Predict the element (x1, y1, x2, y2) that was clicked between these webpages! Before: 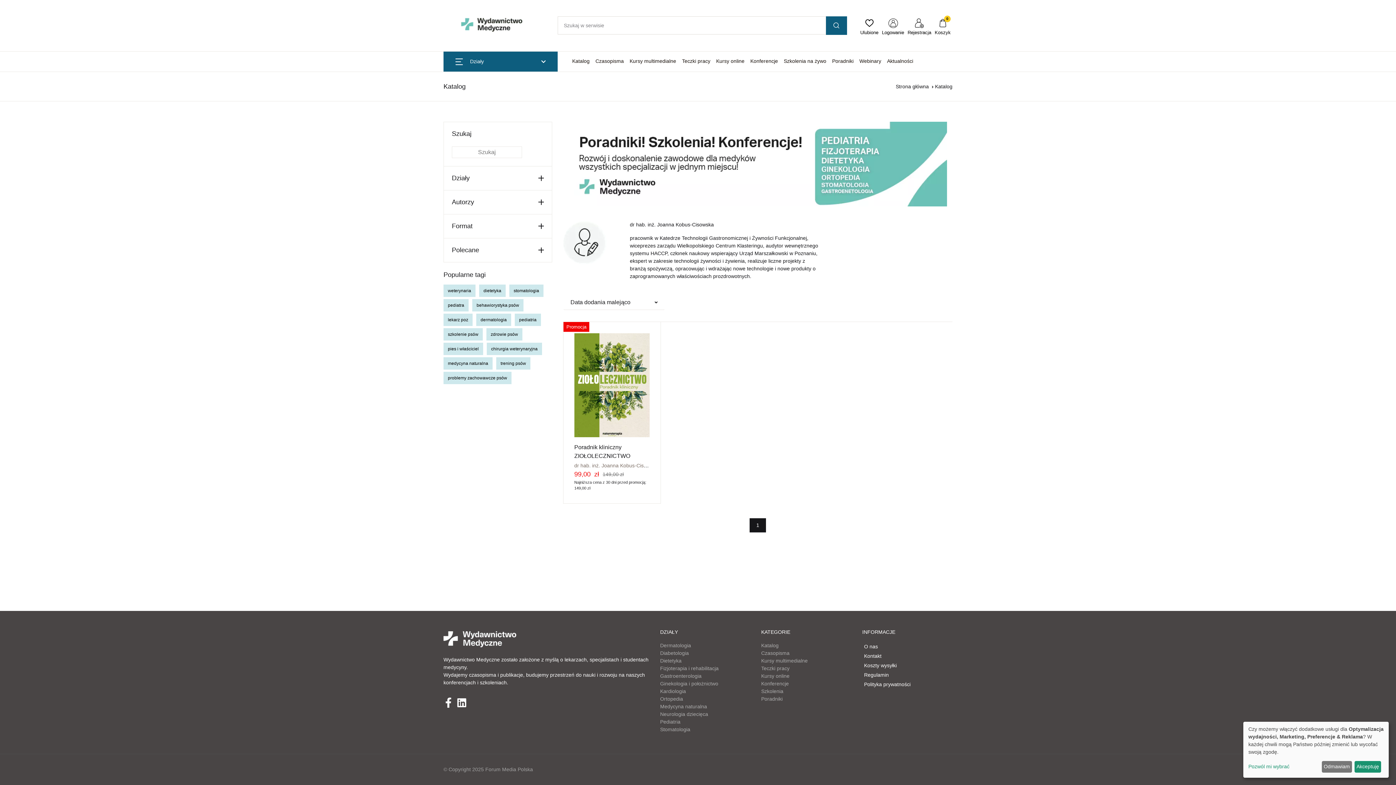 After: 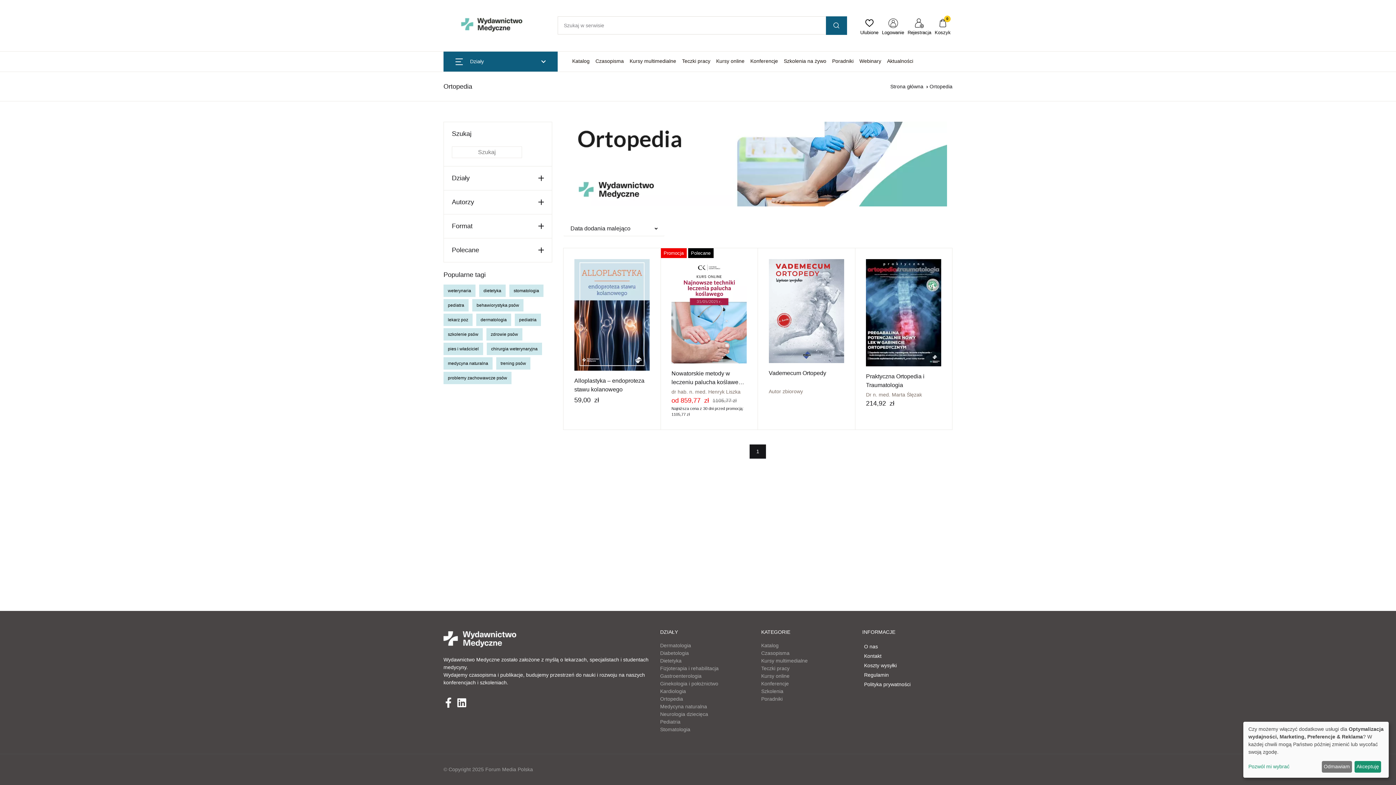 Action: bbox: (660, 696, 683, 702) label: Ortopedia